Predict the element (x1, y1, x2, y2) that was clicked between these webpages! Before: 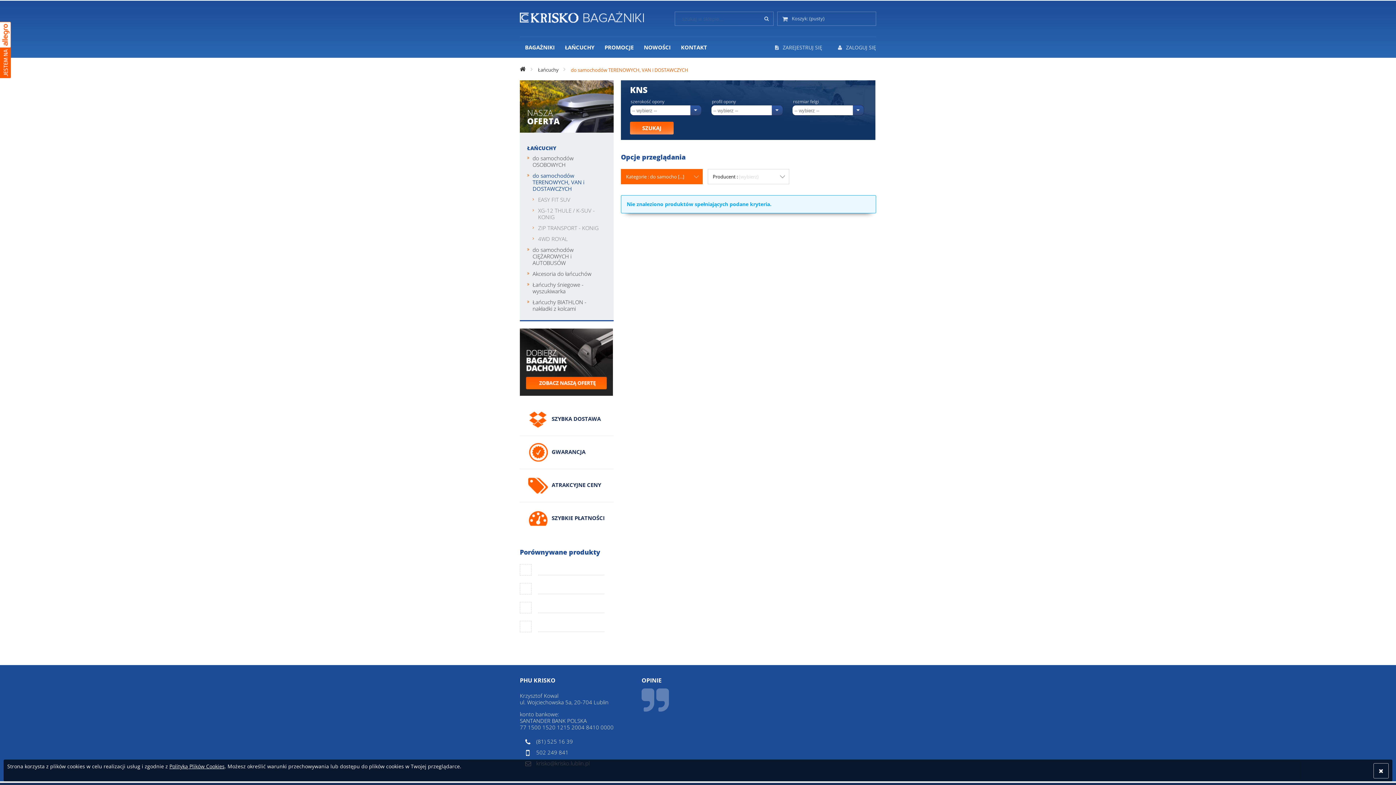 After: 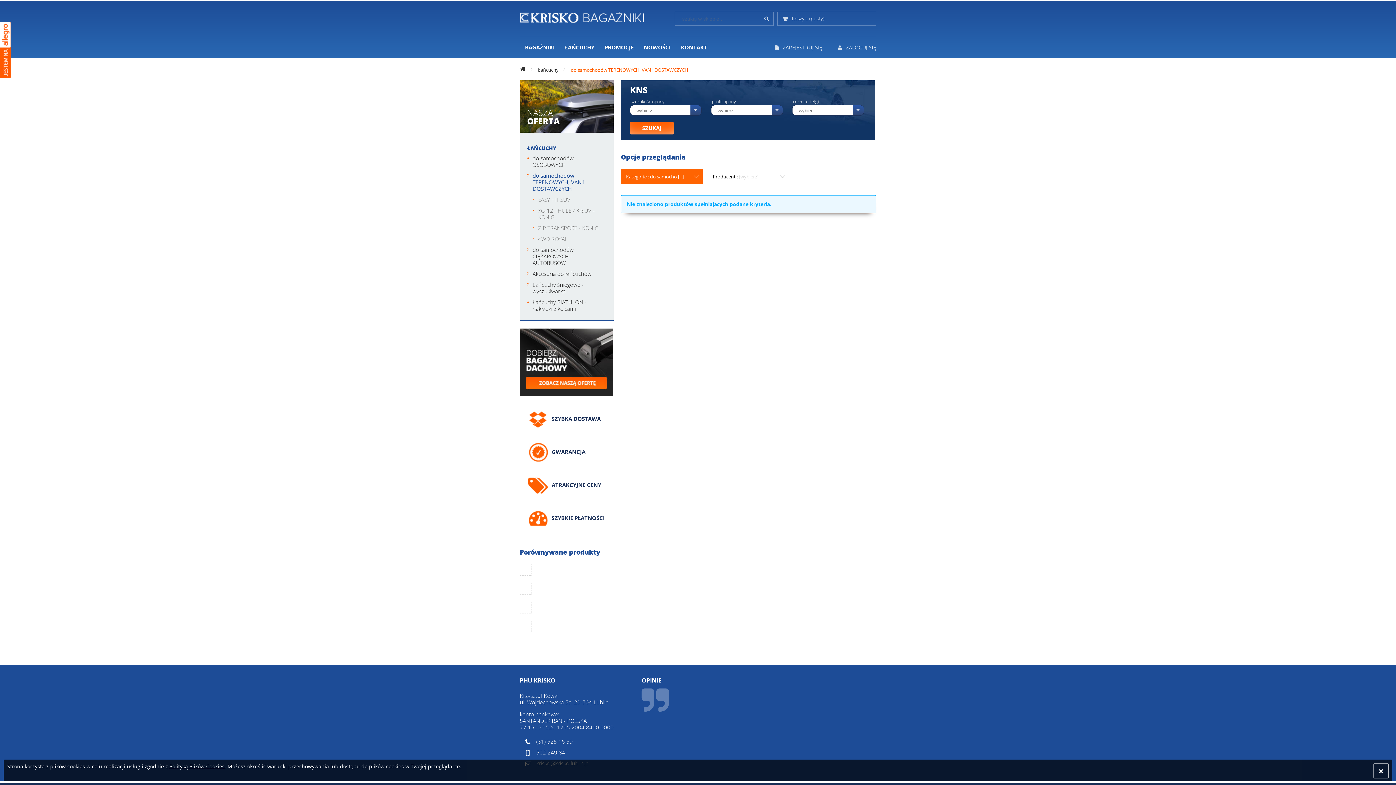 Action: bbox: (0, 21, 10, 78)